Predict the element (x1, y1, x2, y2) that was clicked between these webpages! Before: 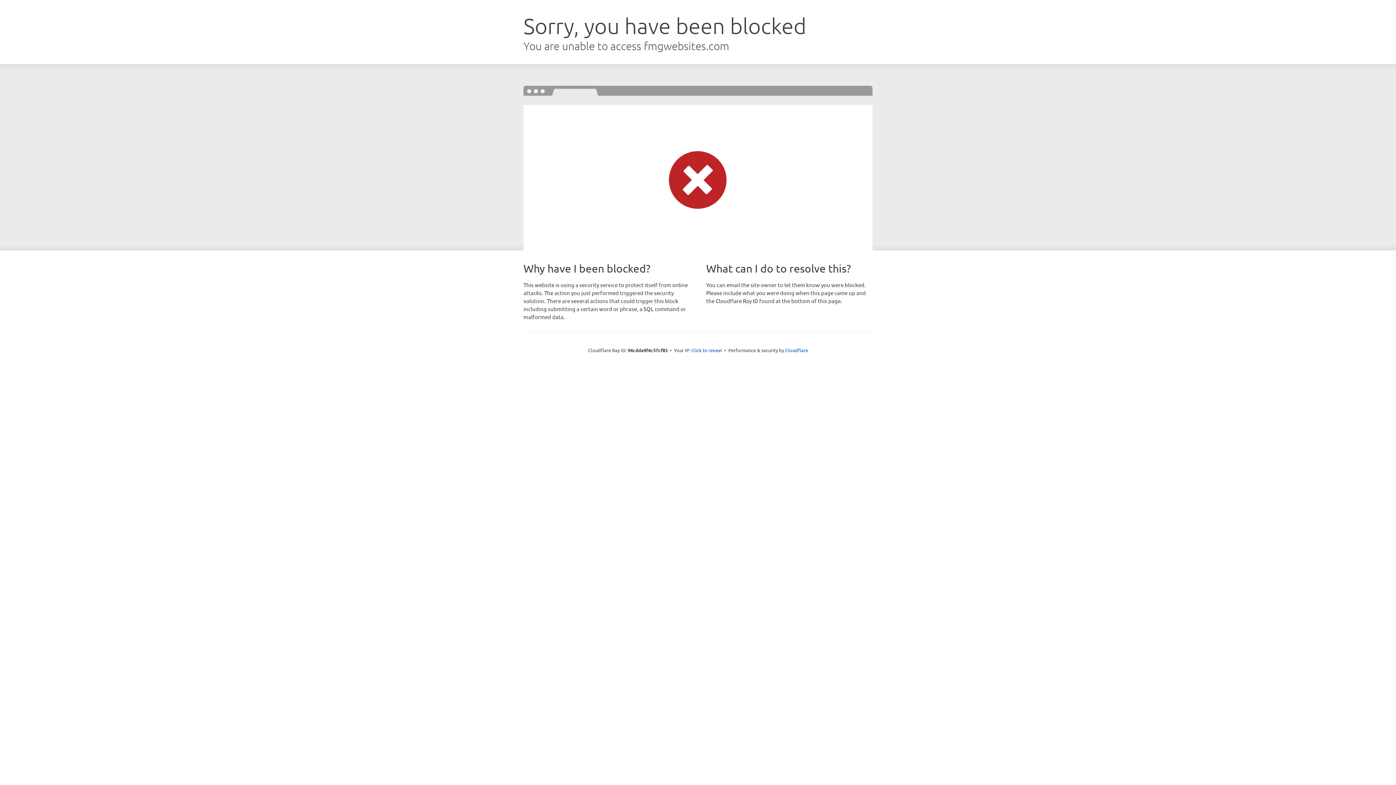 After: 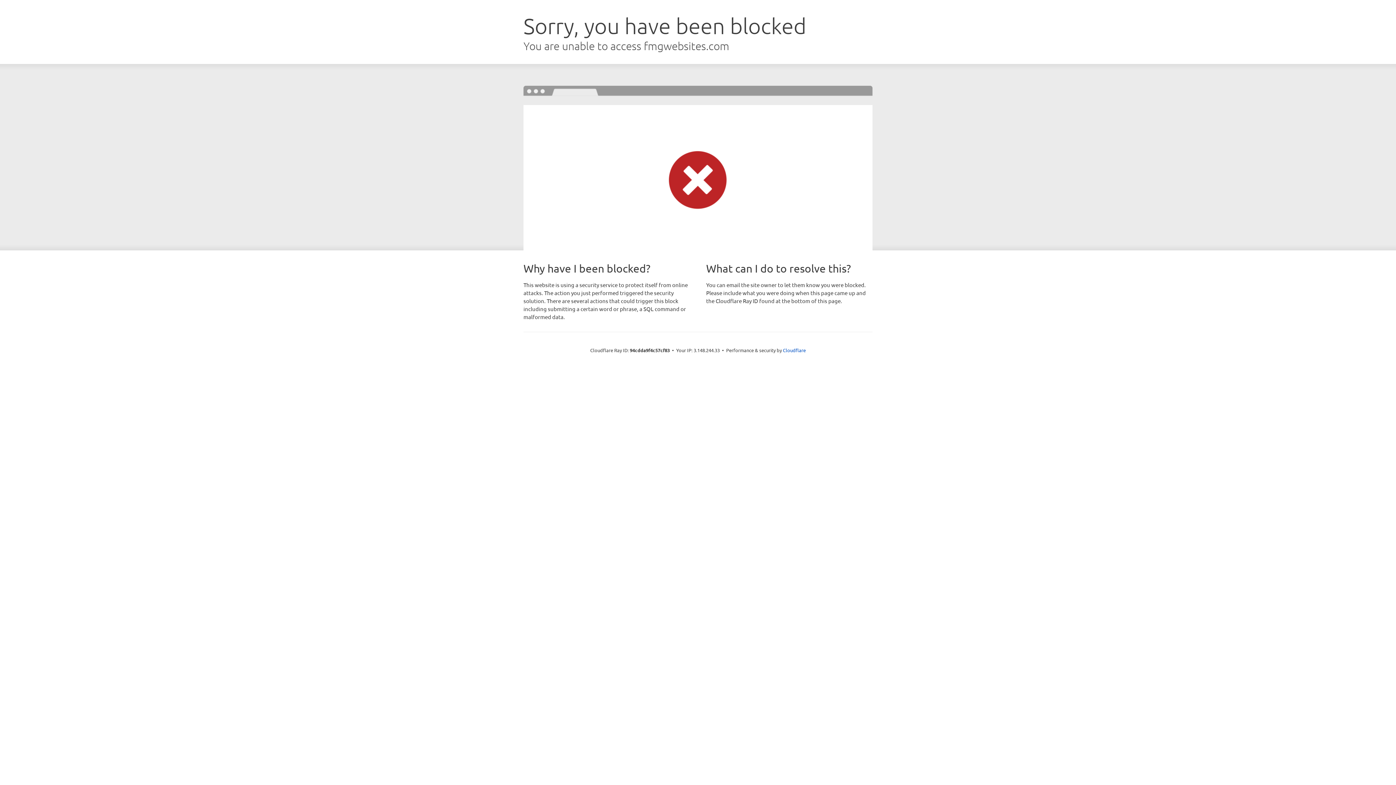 Action: label: Click to reveal bbox: (691, 346, 722, 353)